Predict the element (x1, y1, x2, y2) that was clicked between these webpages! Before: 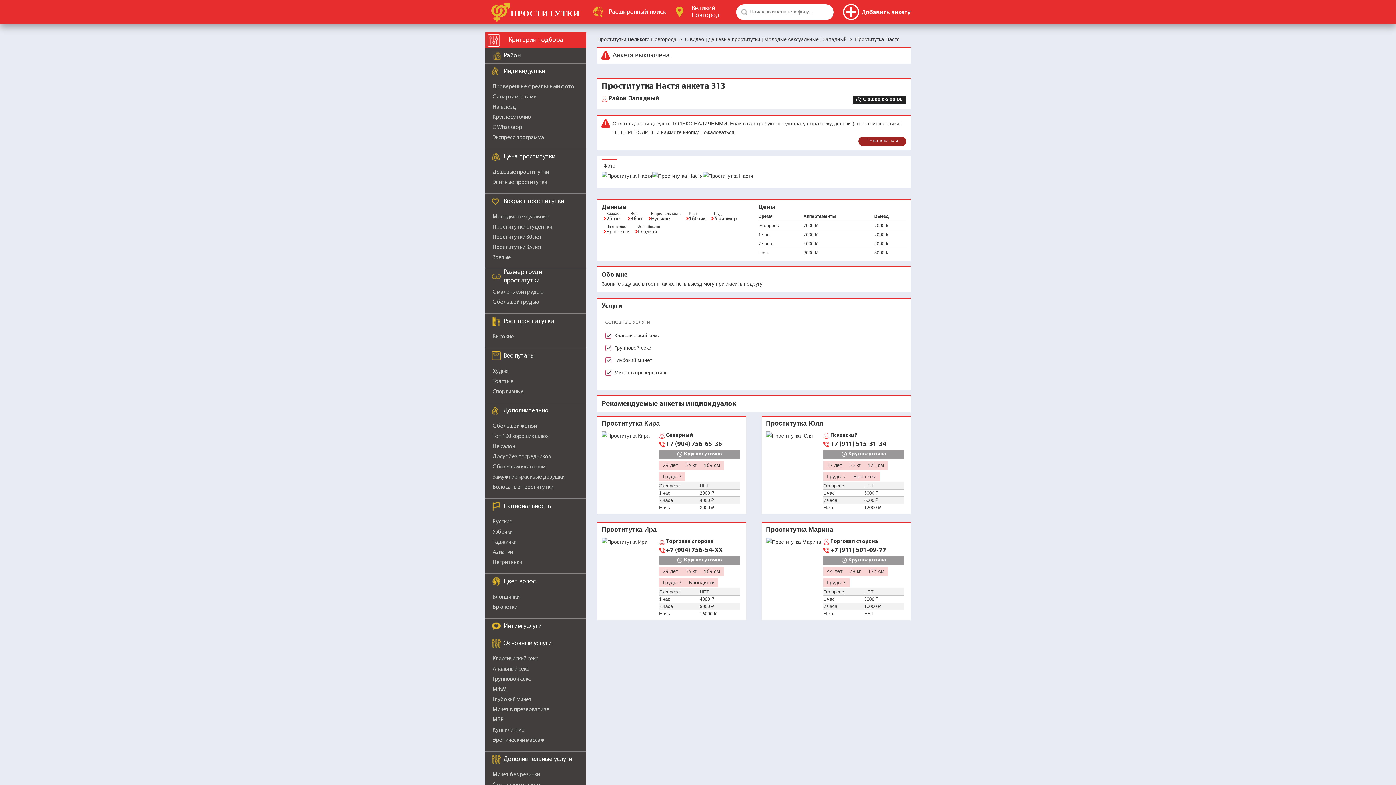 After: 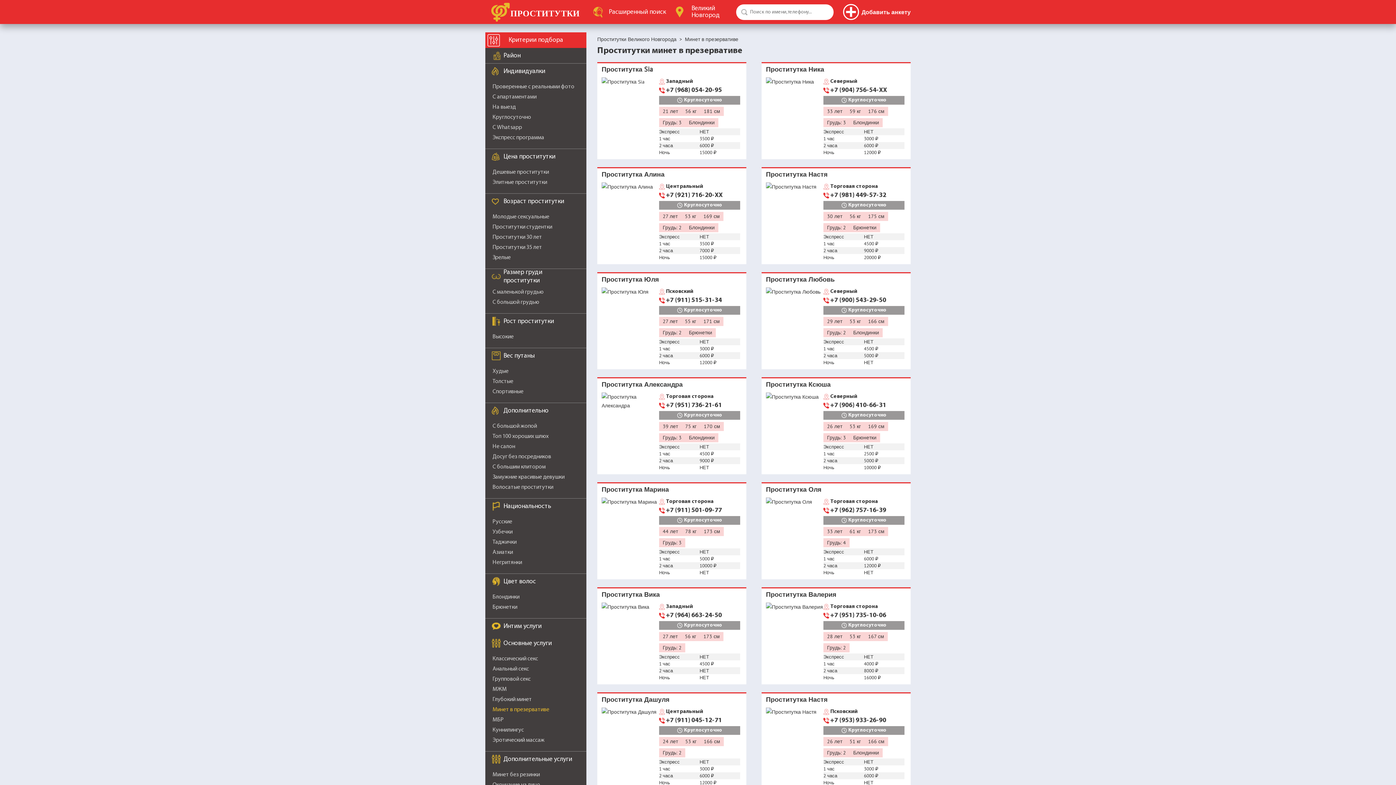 Action: bbox: (614, 369, 668, 376) label: Минет в презервативе